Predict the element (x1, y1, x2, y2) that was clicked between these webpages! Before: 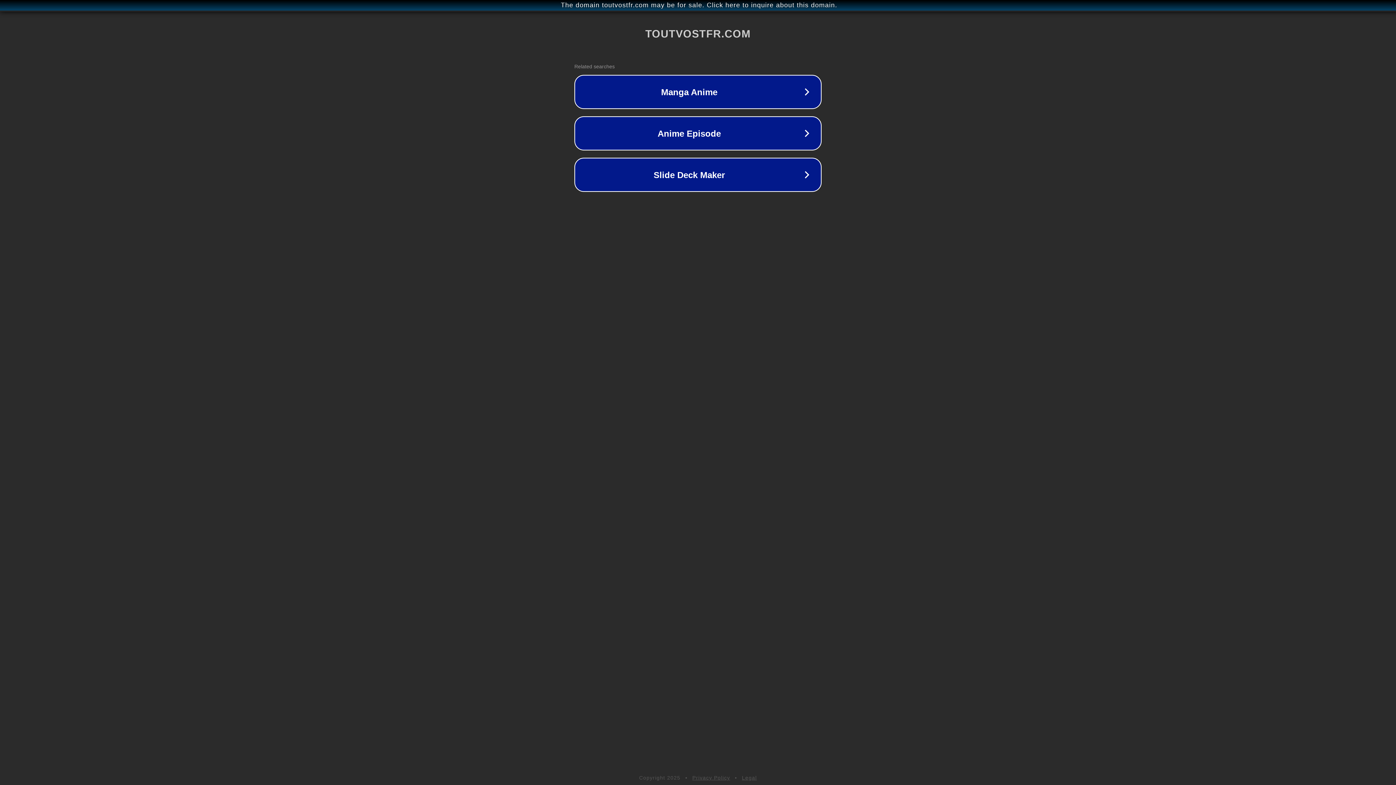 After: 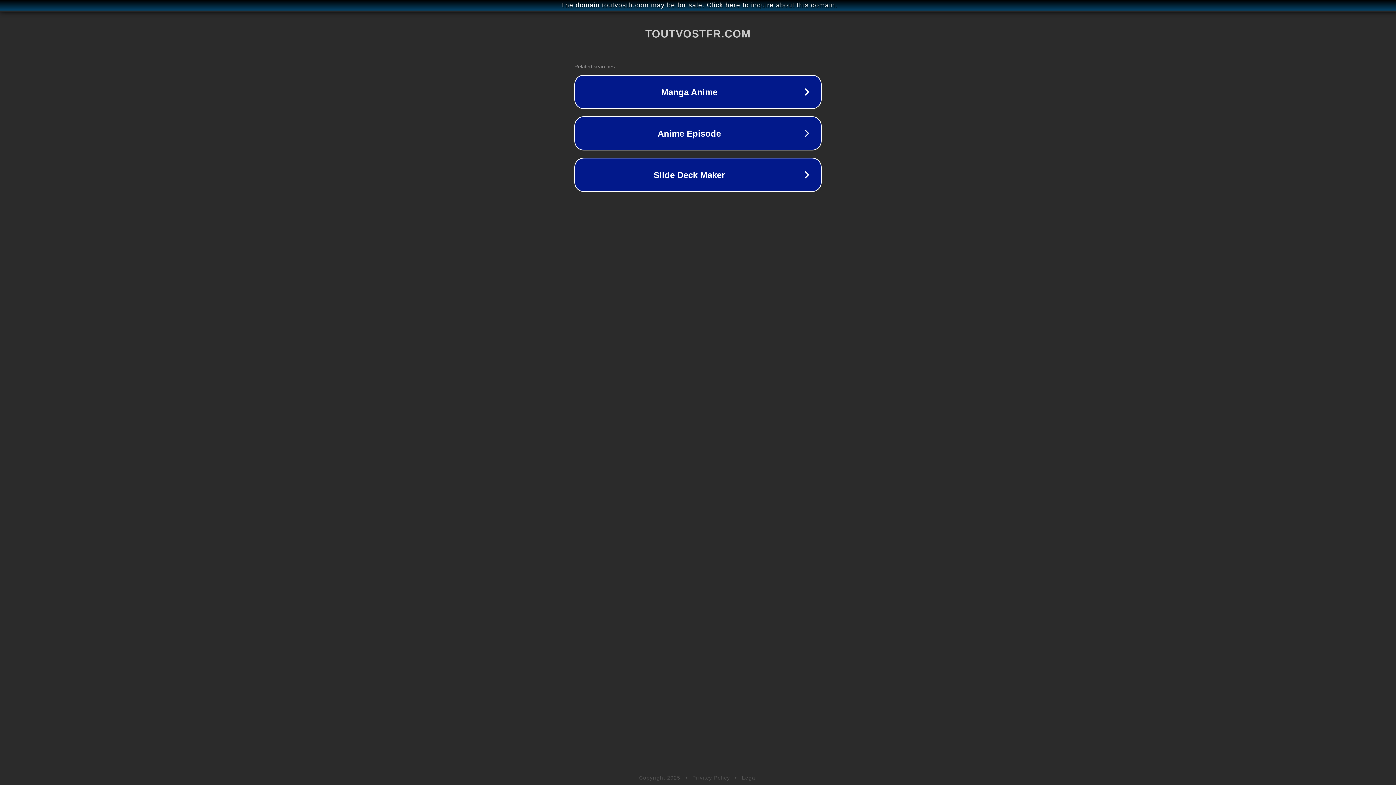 Action: bbox: (692, 775, 730, 781) label: Privacy Policy